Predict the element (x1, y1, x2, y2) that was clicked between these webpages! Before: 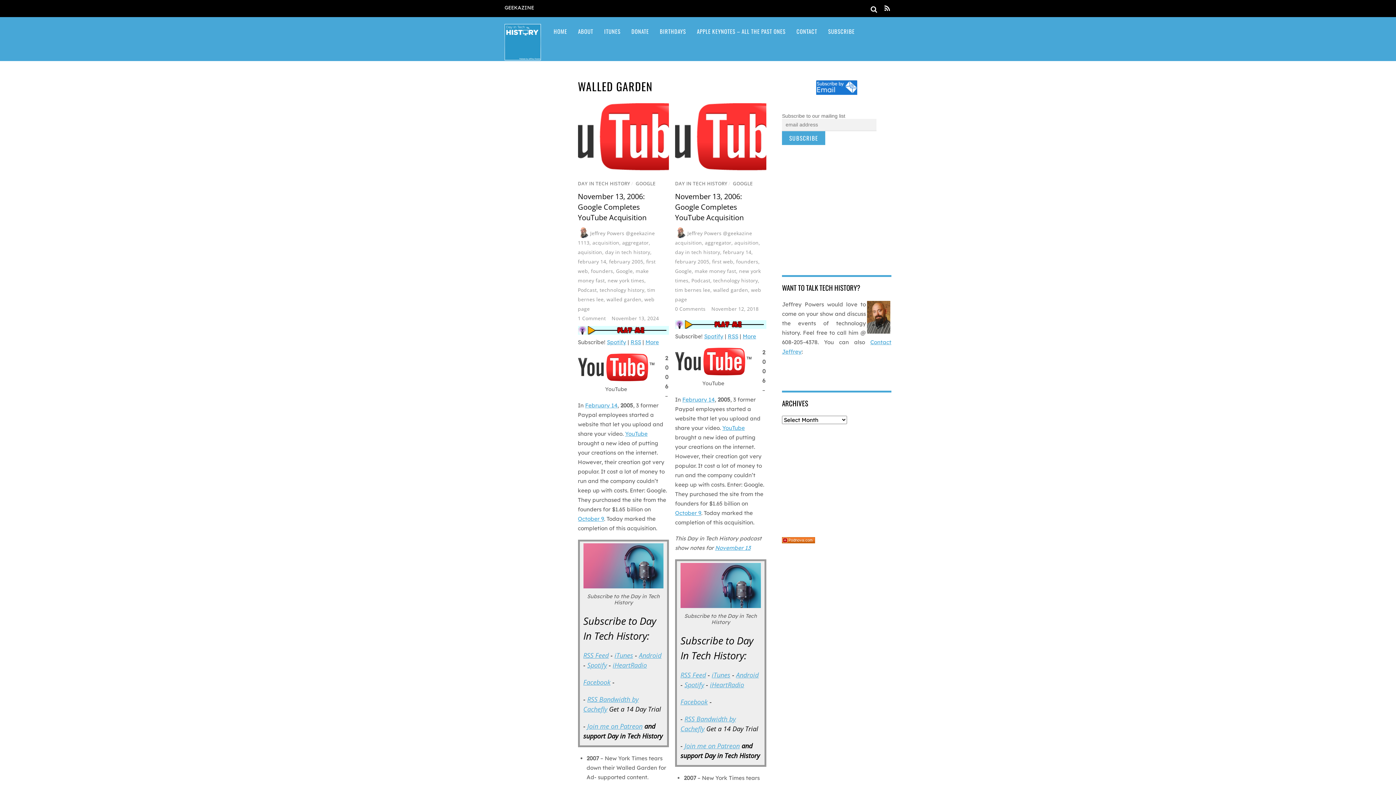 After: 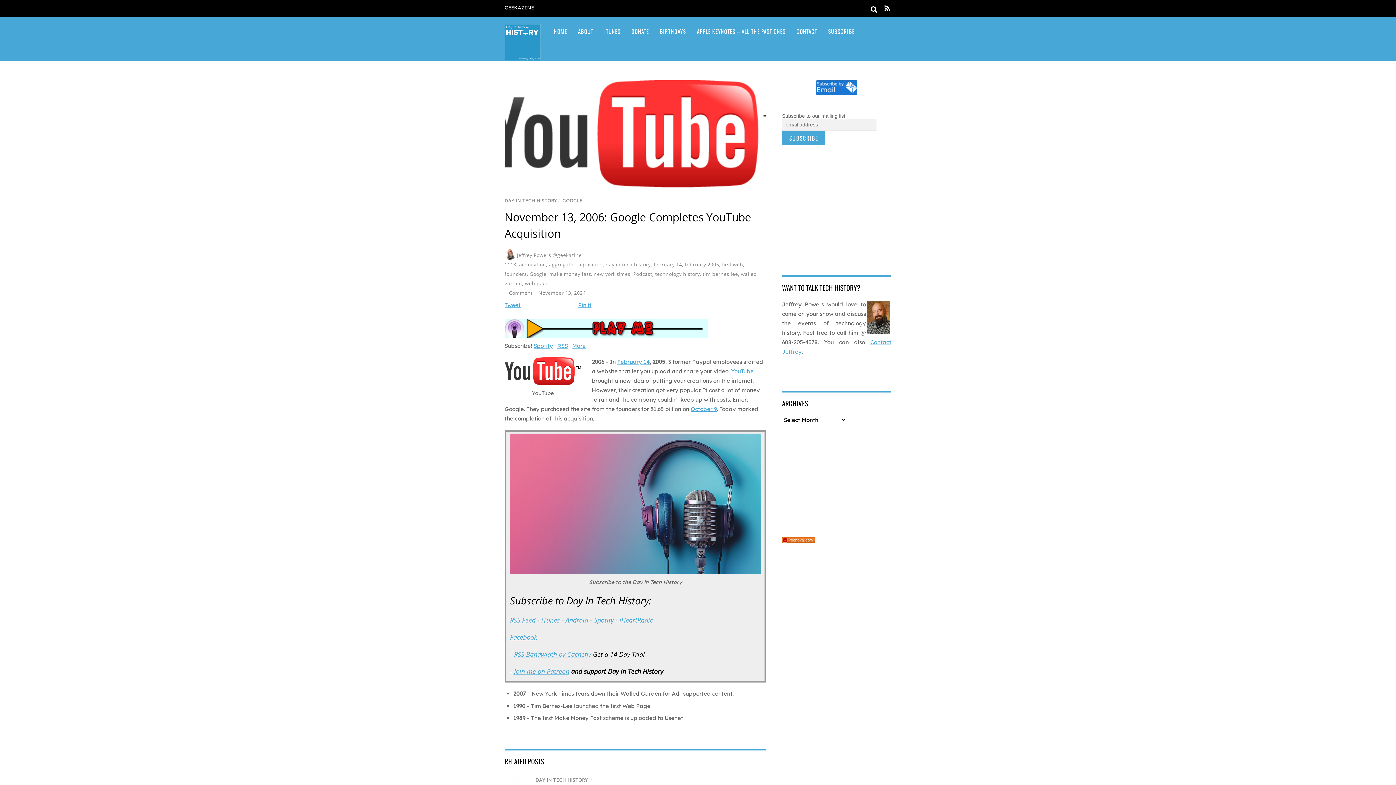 Action: label: November 13, 2006: Google Completes YouTube Acquisition bbox: (578, 191, 646, 222)